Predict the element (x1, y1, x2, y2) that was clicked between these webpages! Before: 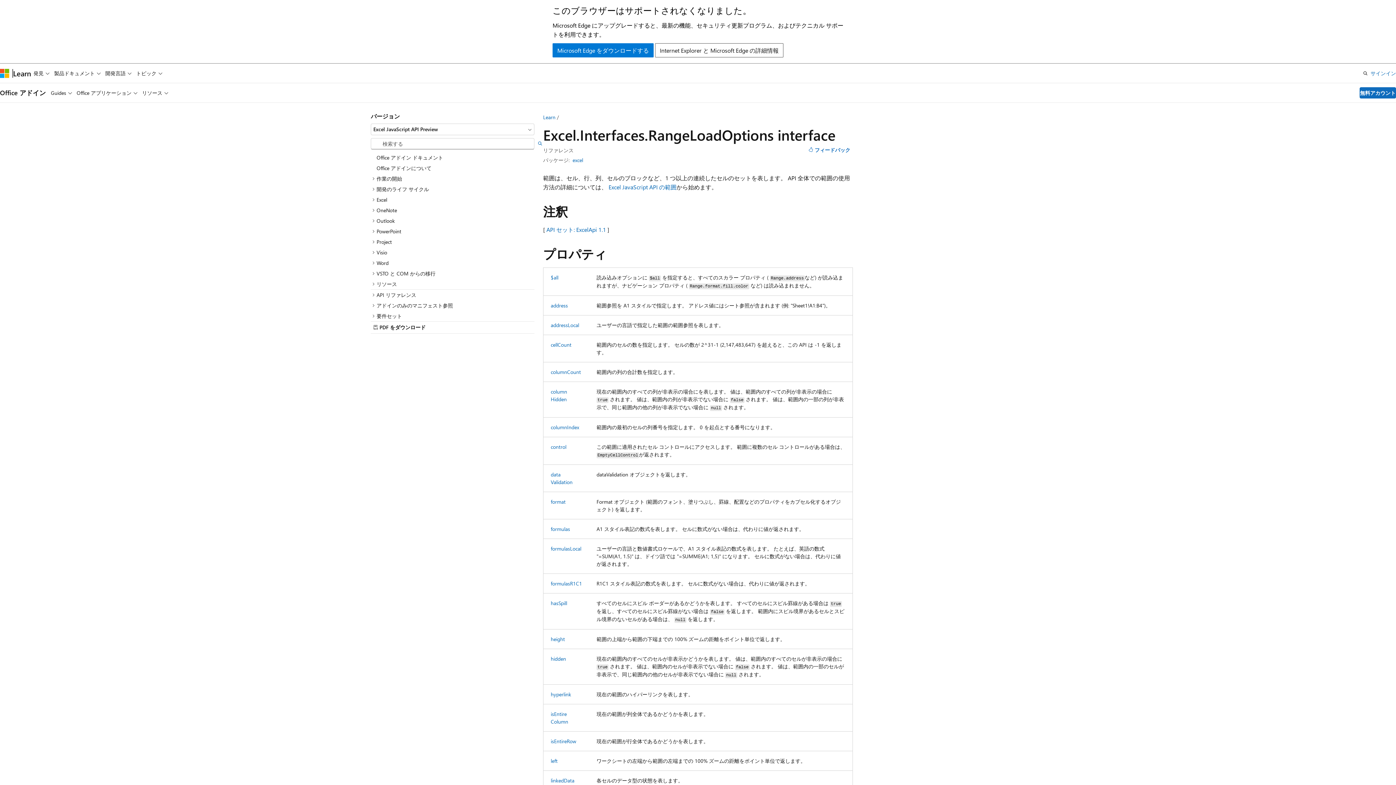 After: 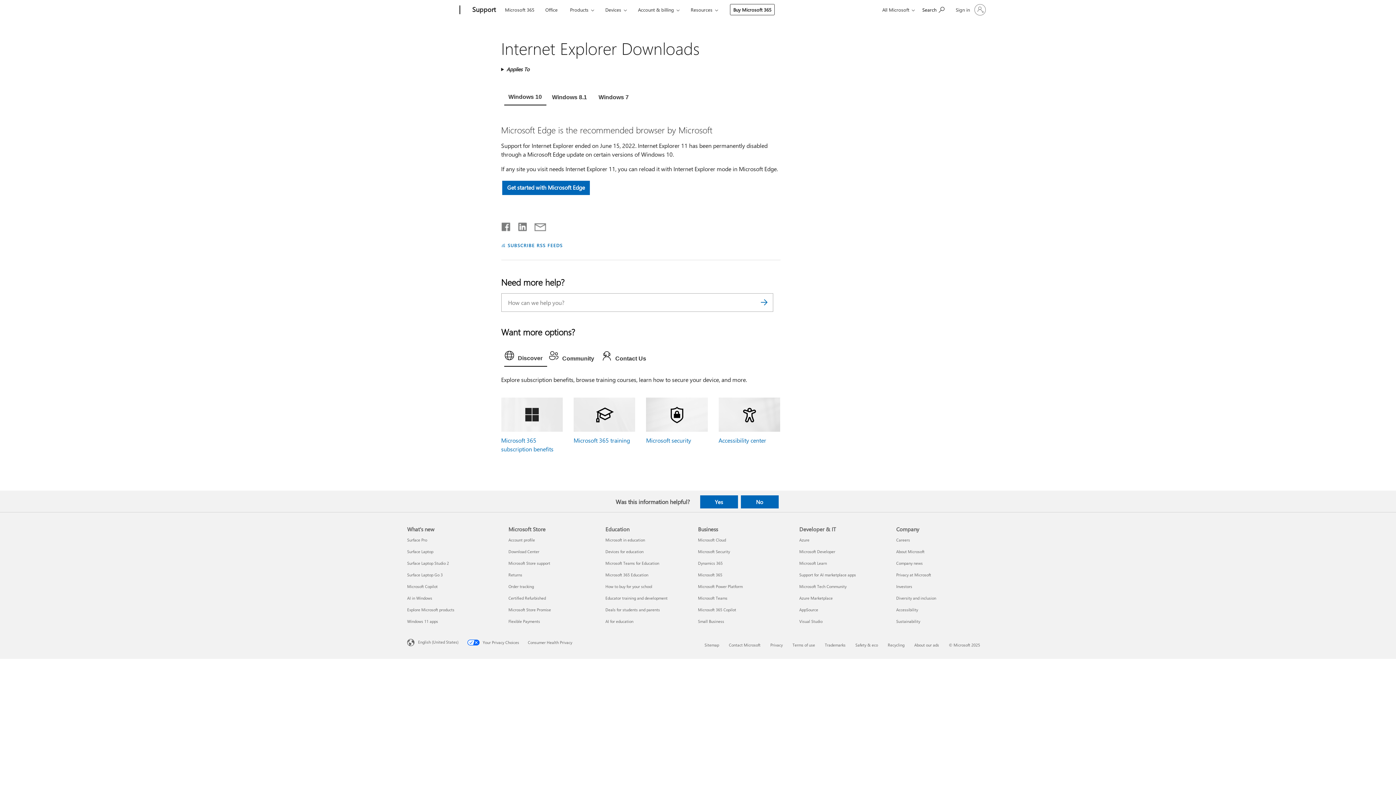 Action: bbox: (552, 43, 653, 57) label: Microsoft Edge をダウンロードする